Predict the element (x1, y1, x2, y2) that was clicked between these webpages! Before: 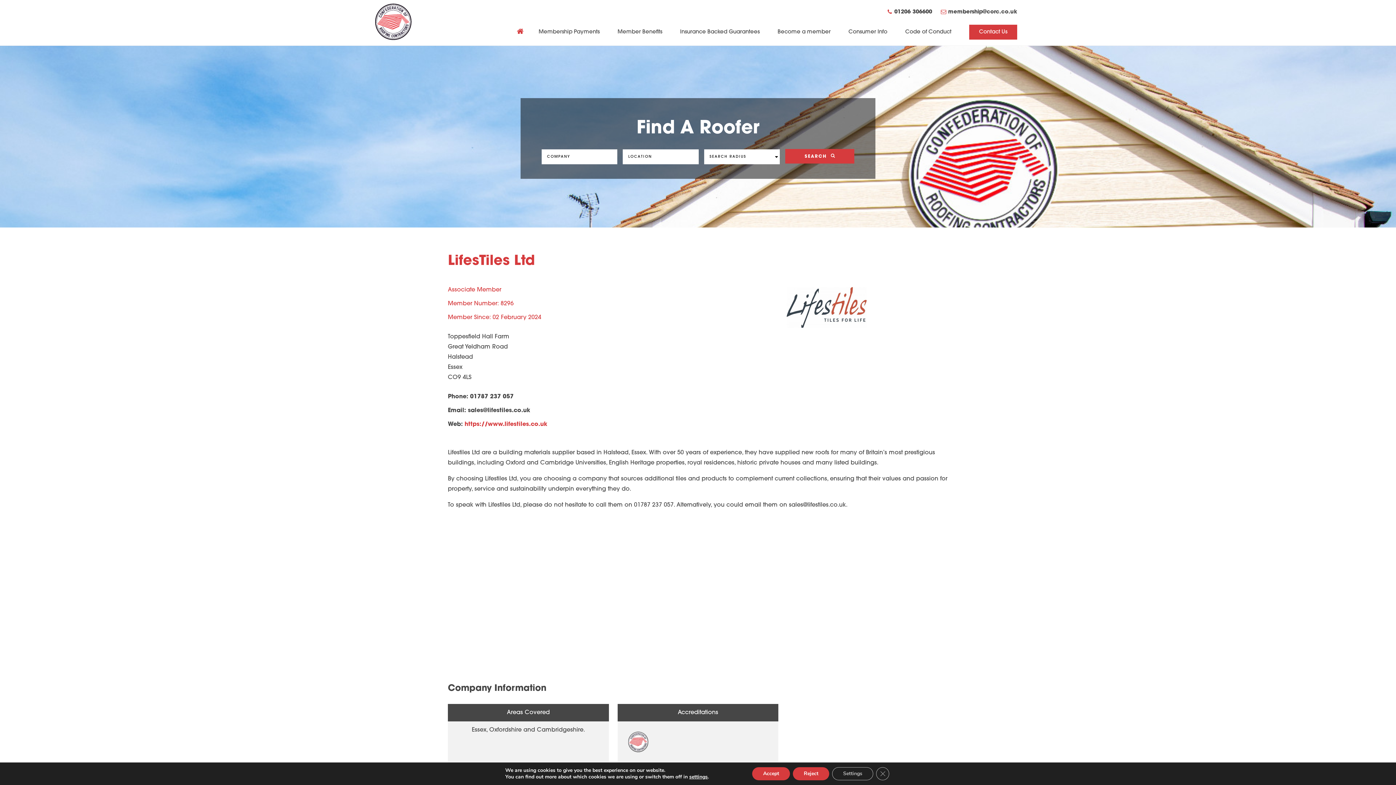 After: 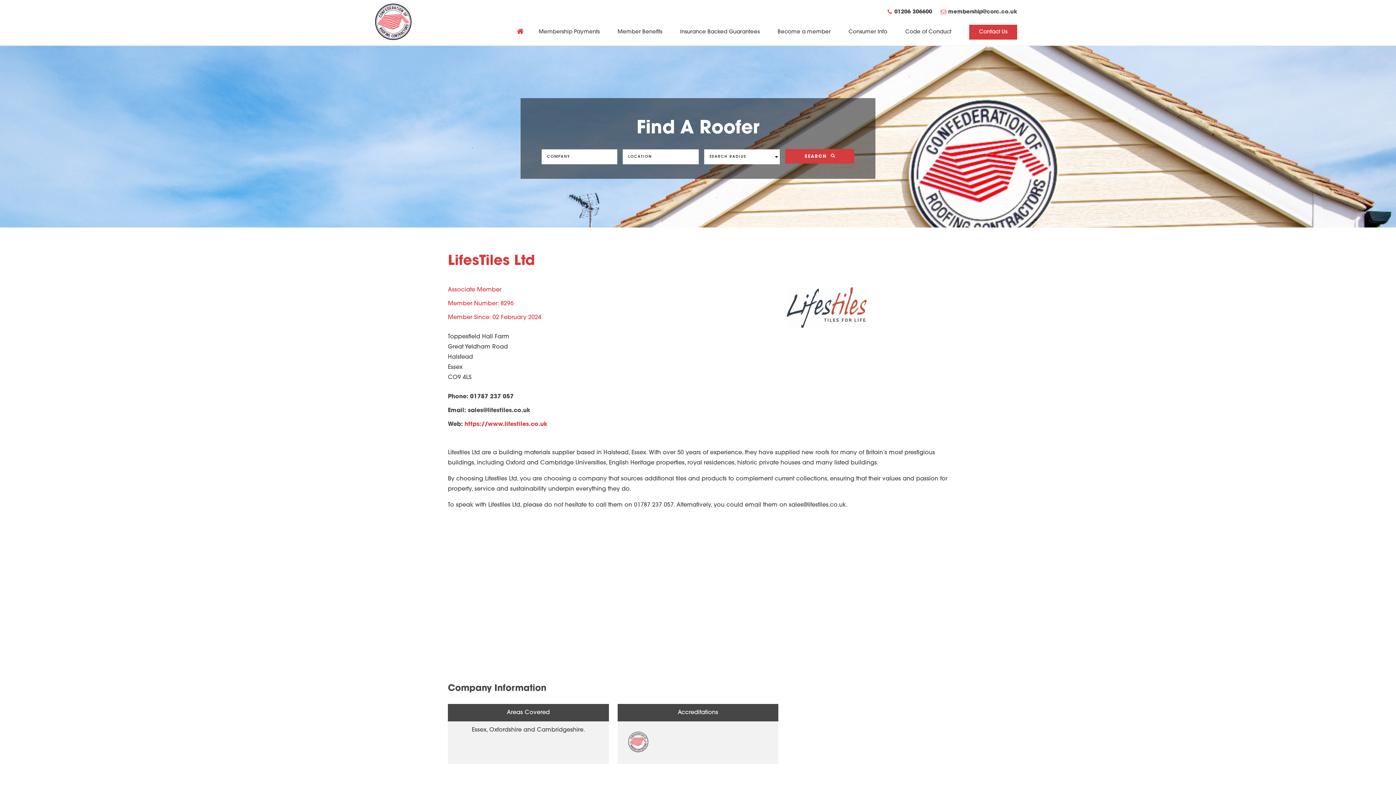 Action: bbox: (752, 767, 790, 780) label: Accept